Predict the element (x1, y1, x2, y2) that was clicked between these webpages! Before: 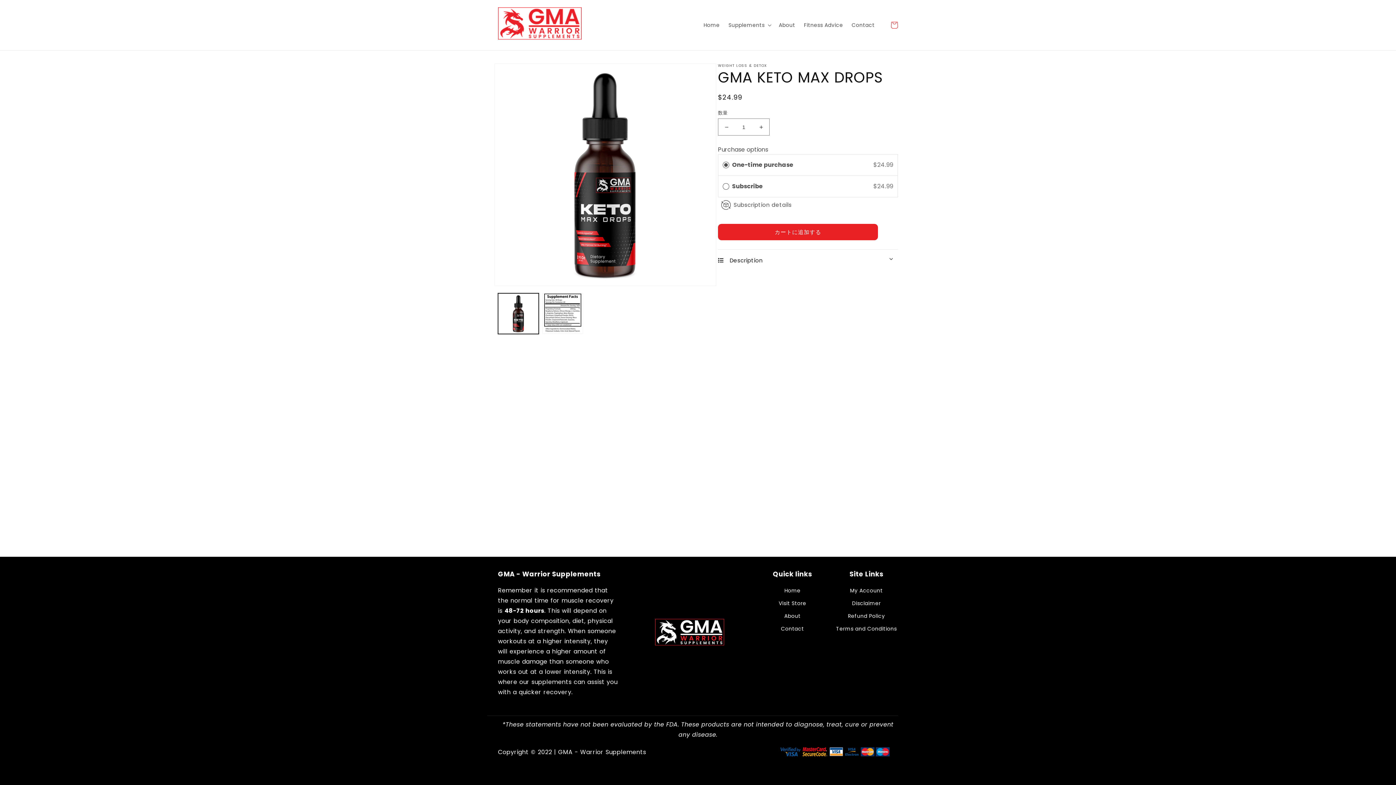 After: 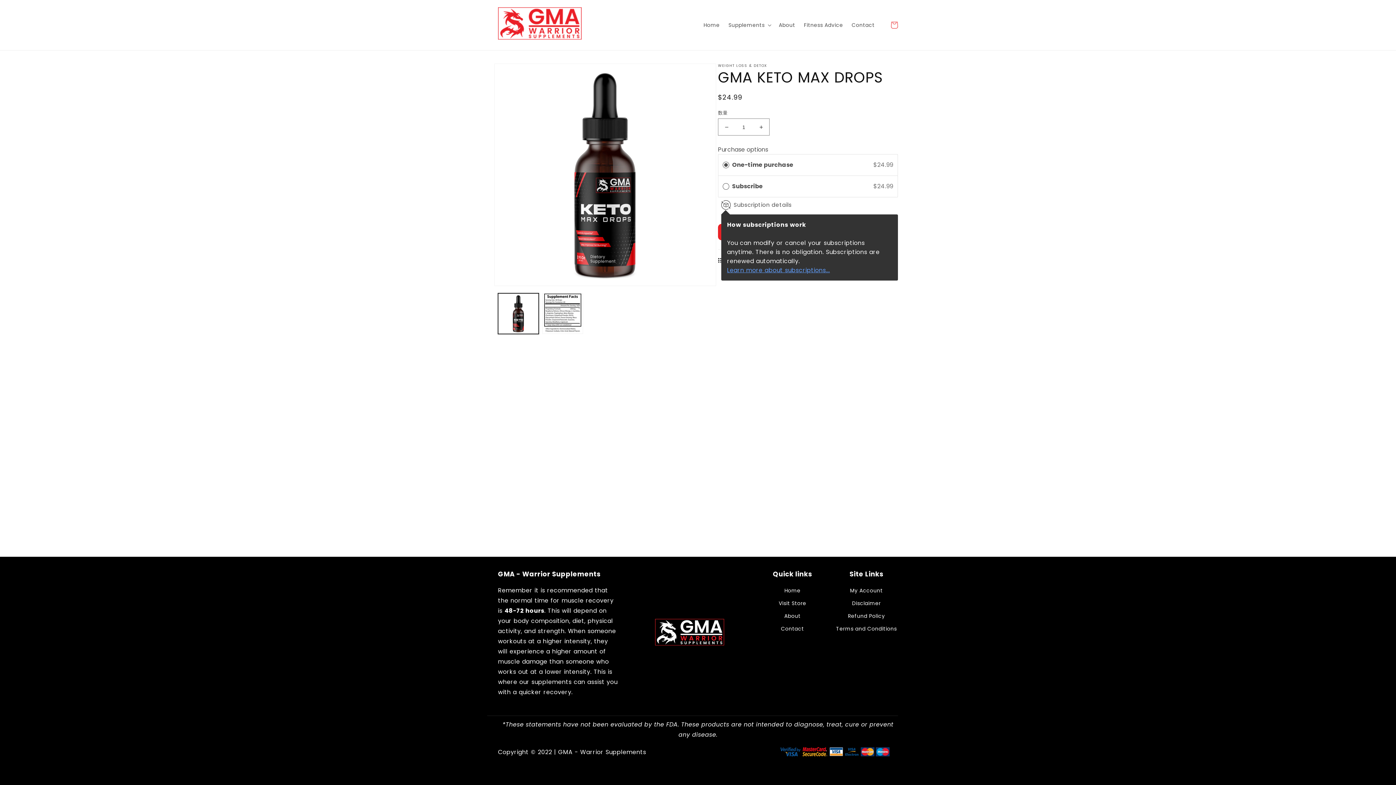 Action: label: Subscription details bbox: (733, 201, 792, 208)